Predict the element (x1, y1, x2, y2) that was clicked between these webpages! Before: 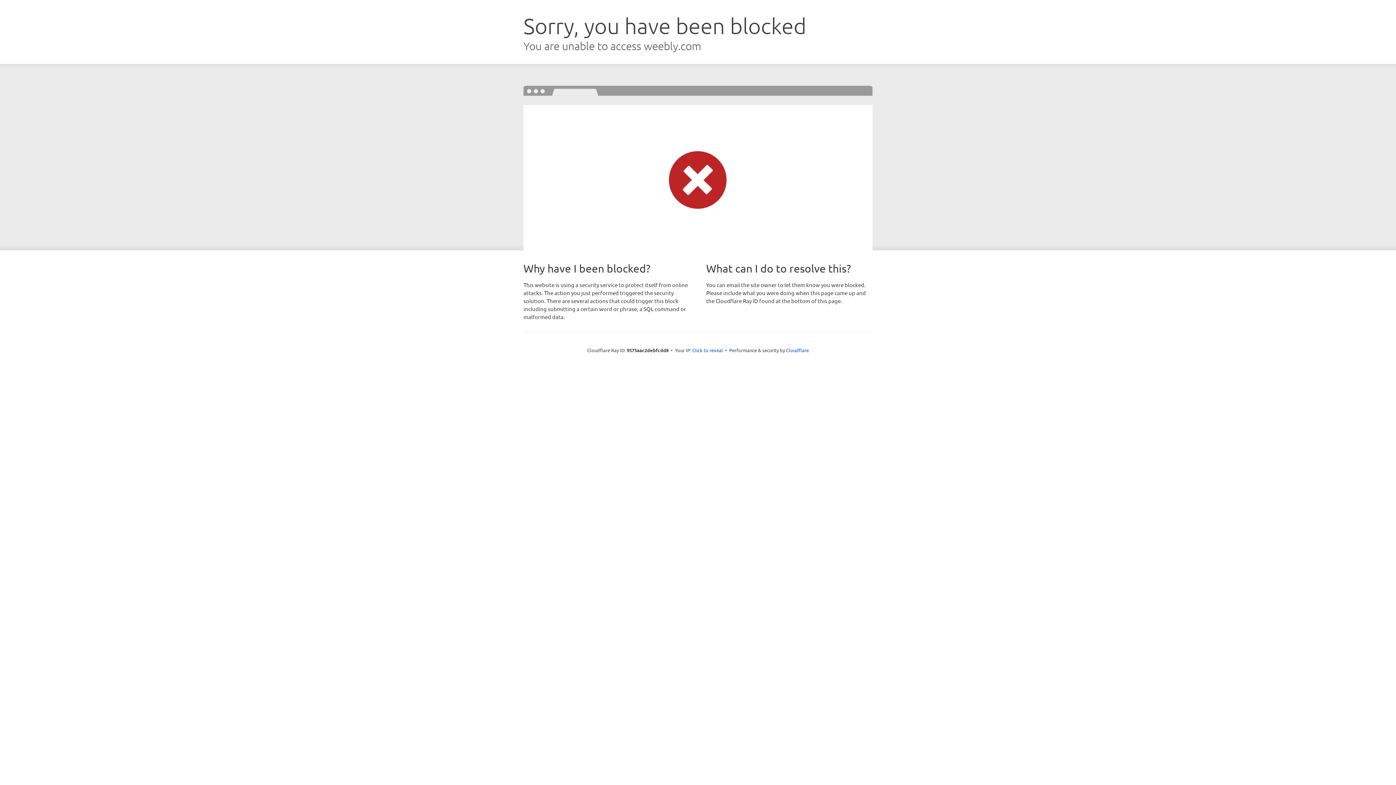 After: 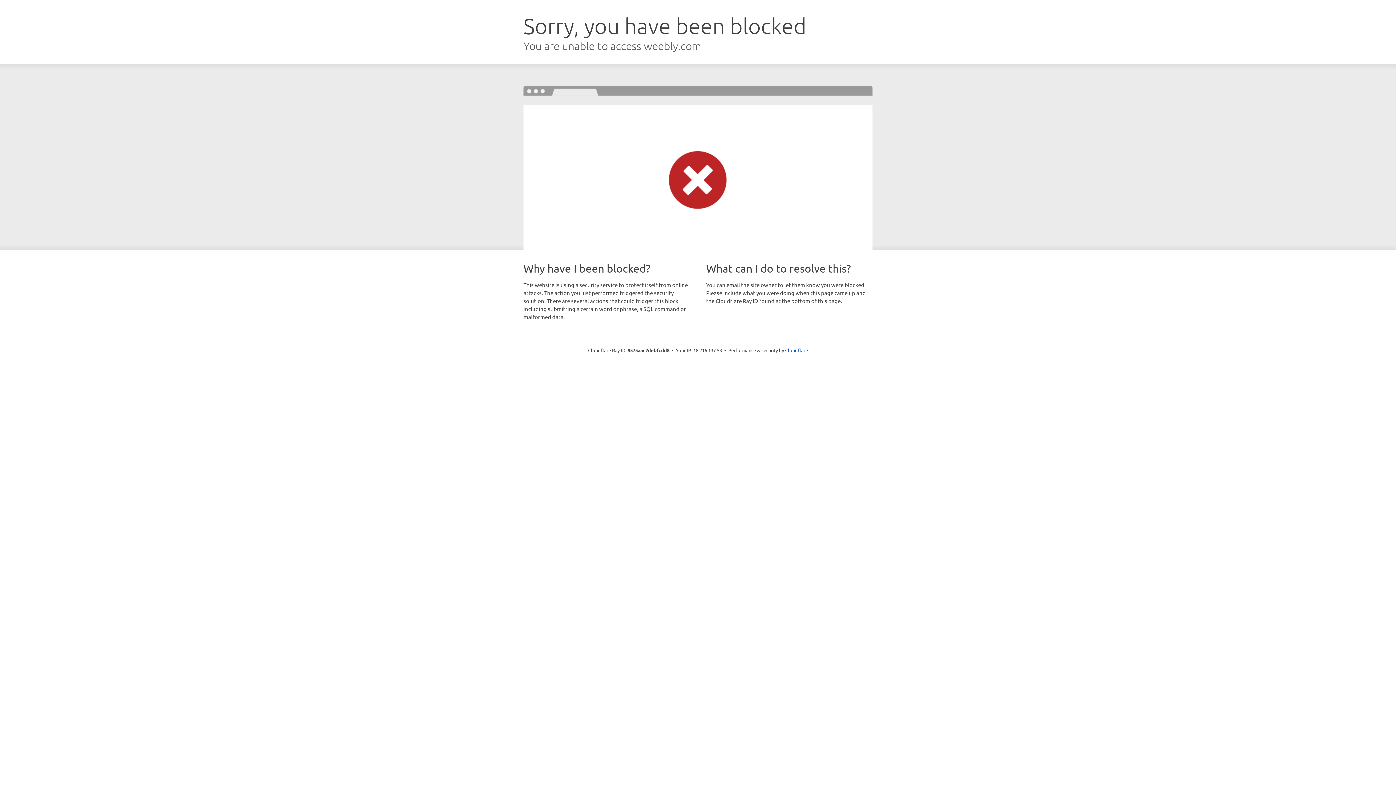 Action: bbox: (692, 346, 723, 353) label: Click to reveal